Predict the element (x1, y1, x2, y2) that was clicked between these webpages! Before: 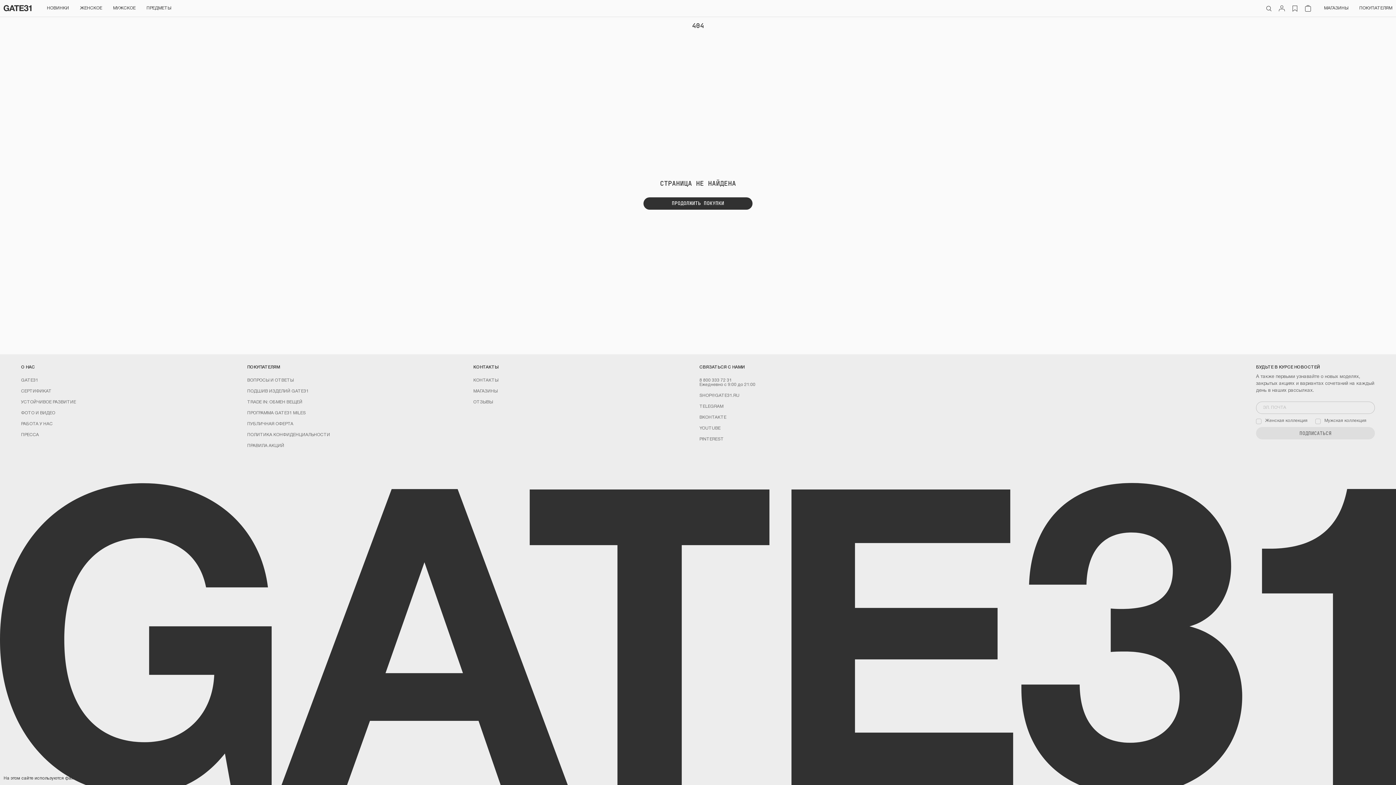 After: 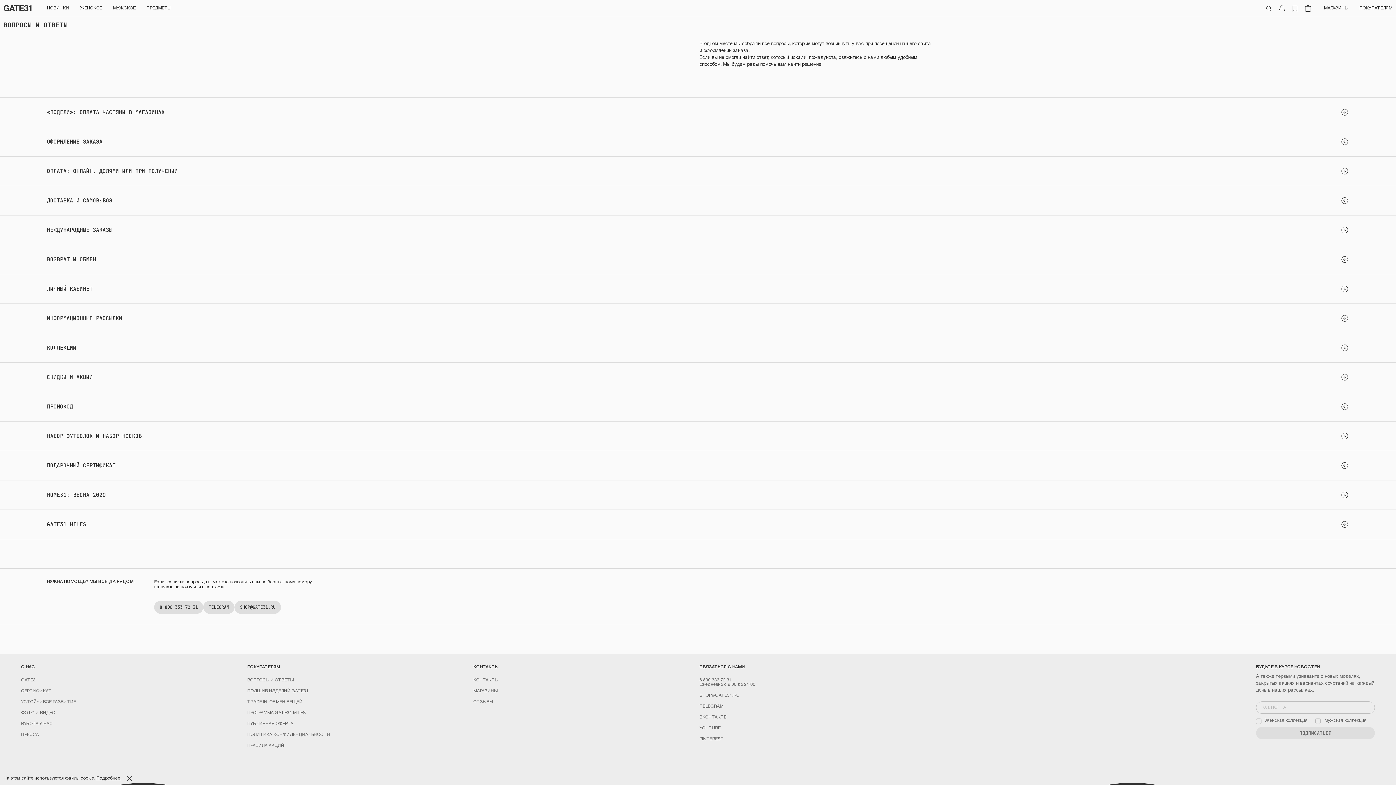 Action: label: ВОПРОСЫ И ОТВЕТЫ bbox: (247, 378, 293, 382)